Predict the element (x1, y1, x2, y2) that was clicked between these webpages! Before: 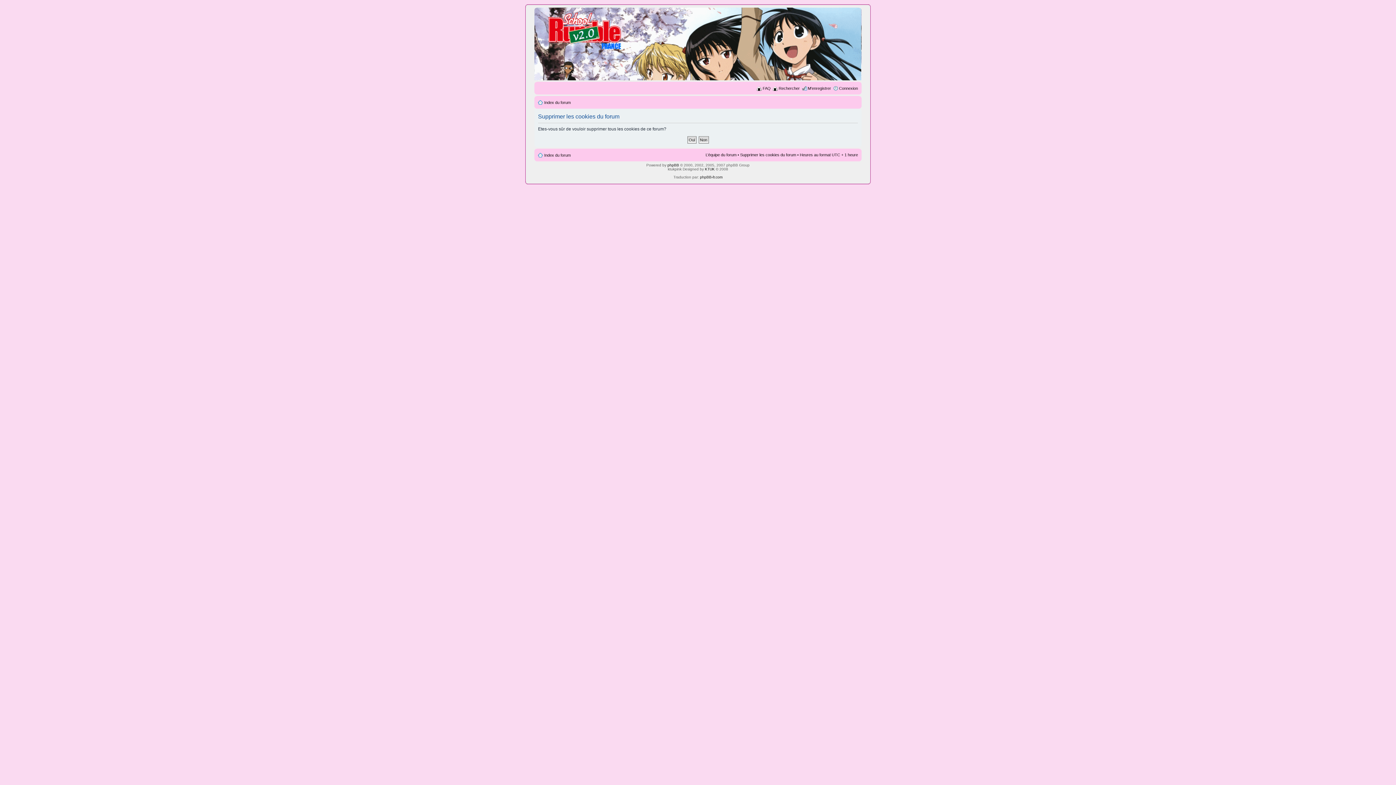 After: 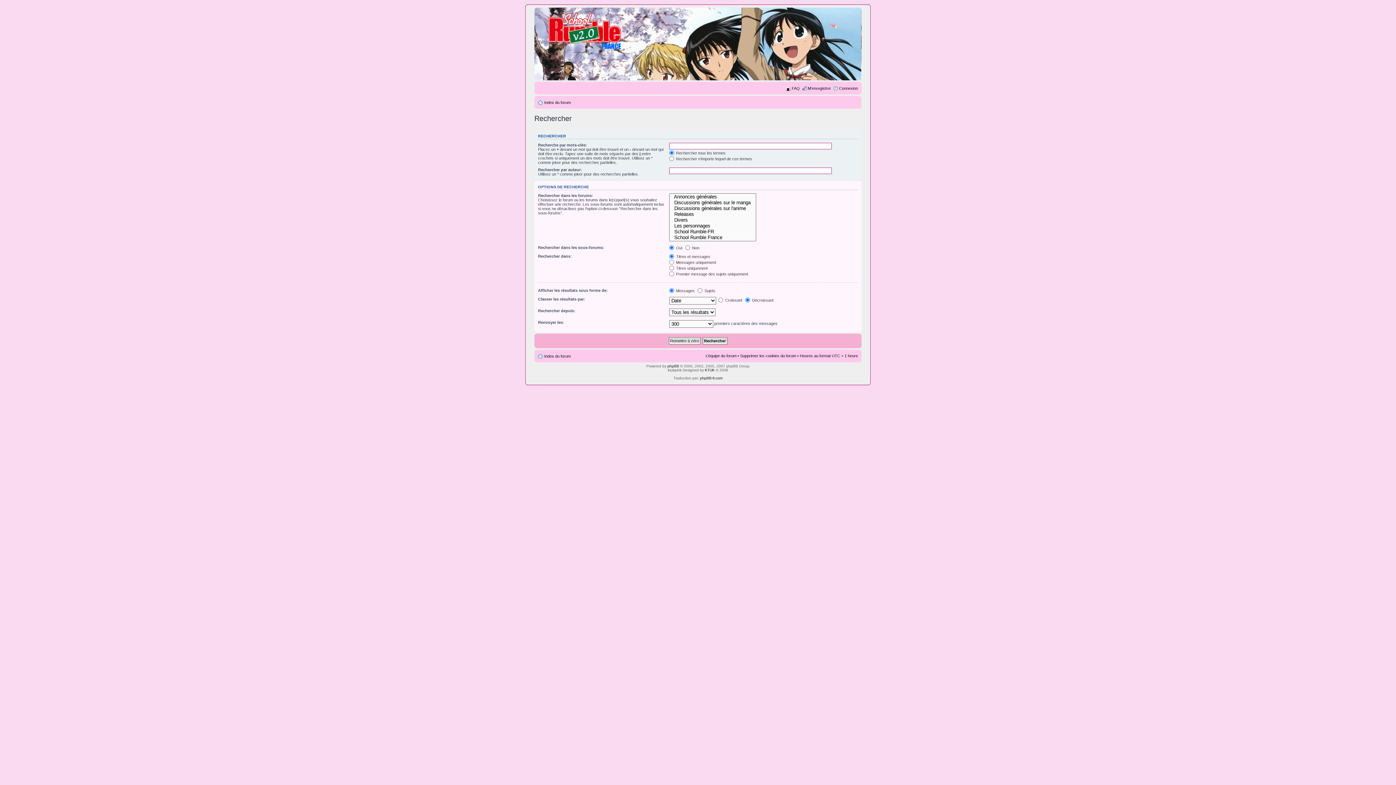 Action: bbox: (778, 86, 800, 90) label: Rechercher